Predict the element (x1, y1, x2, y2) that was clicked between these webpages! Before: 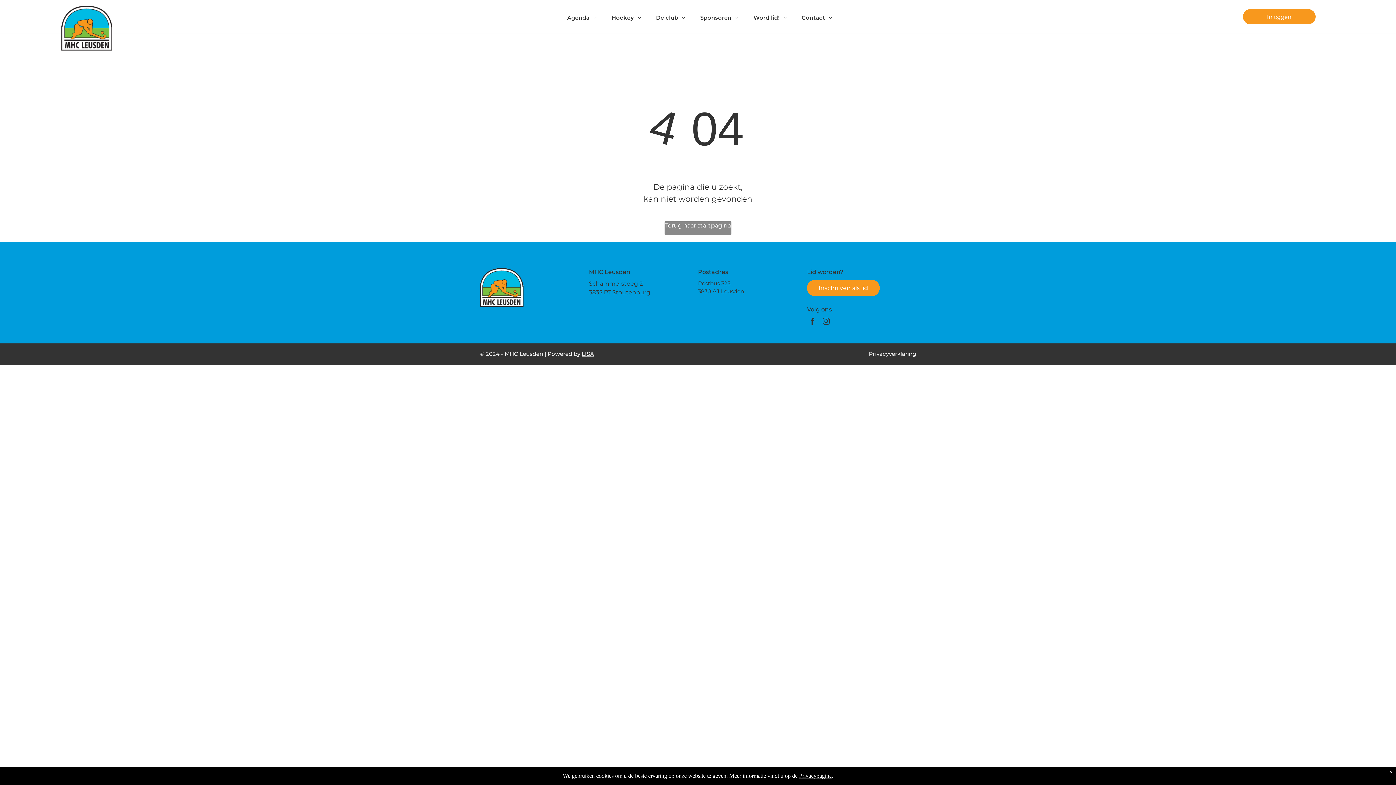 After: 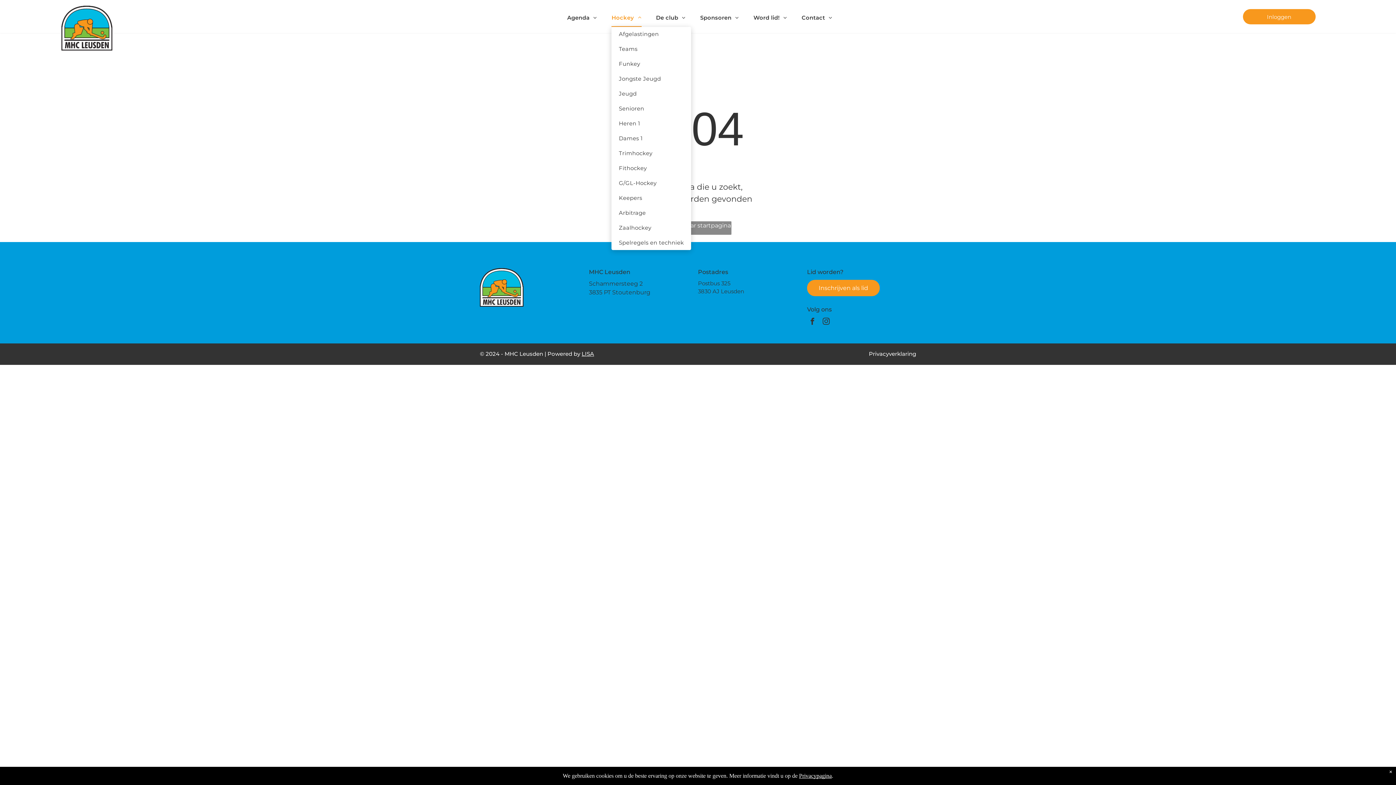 Action: bbox: (604, 8, 648, 26) label: Hockey